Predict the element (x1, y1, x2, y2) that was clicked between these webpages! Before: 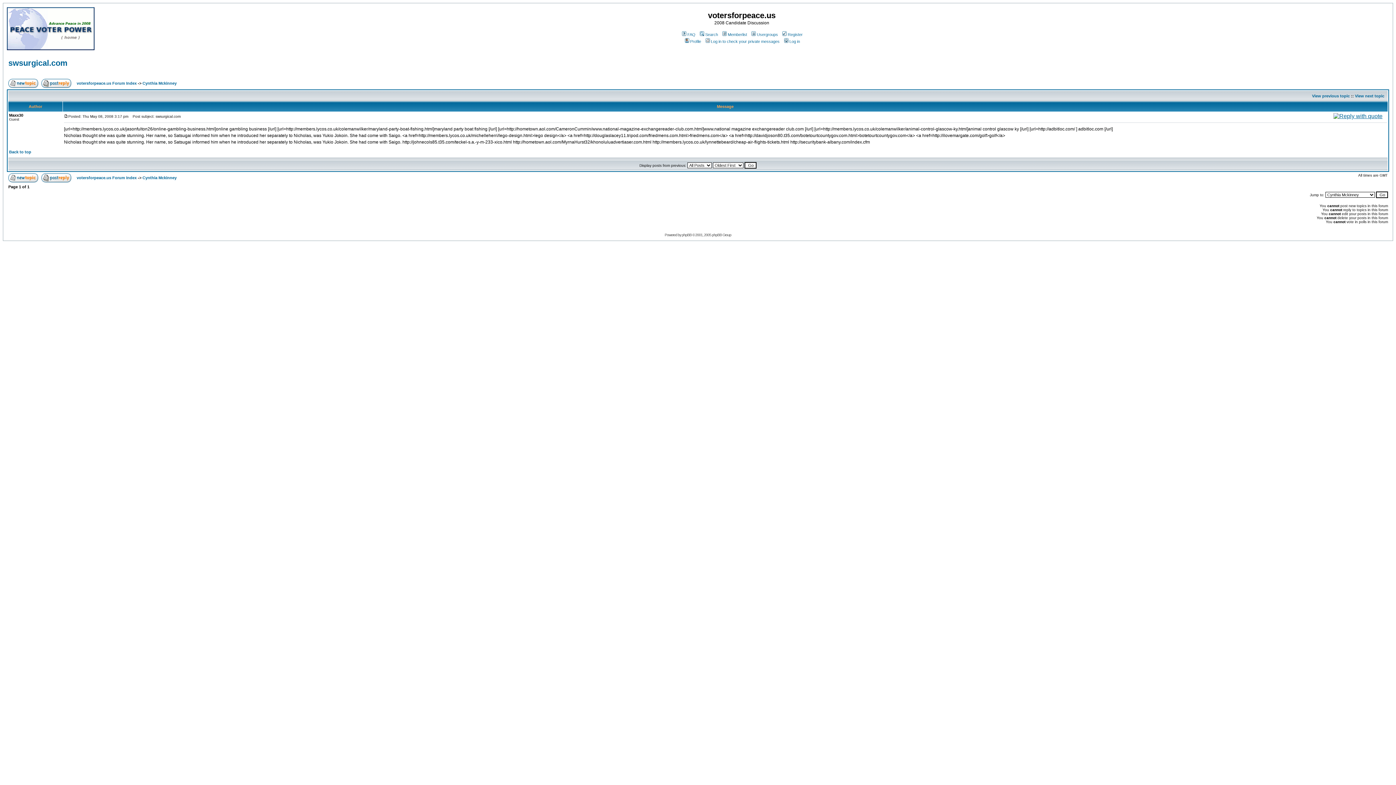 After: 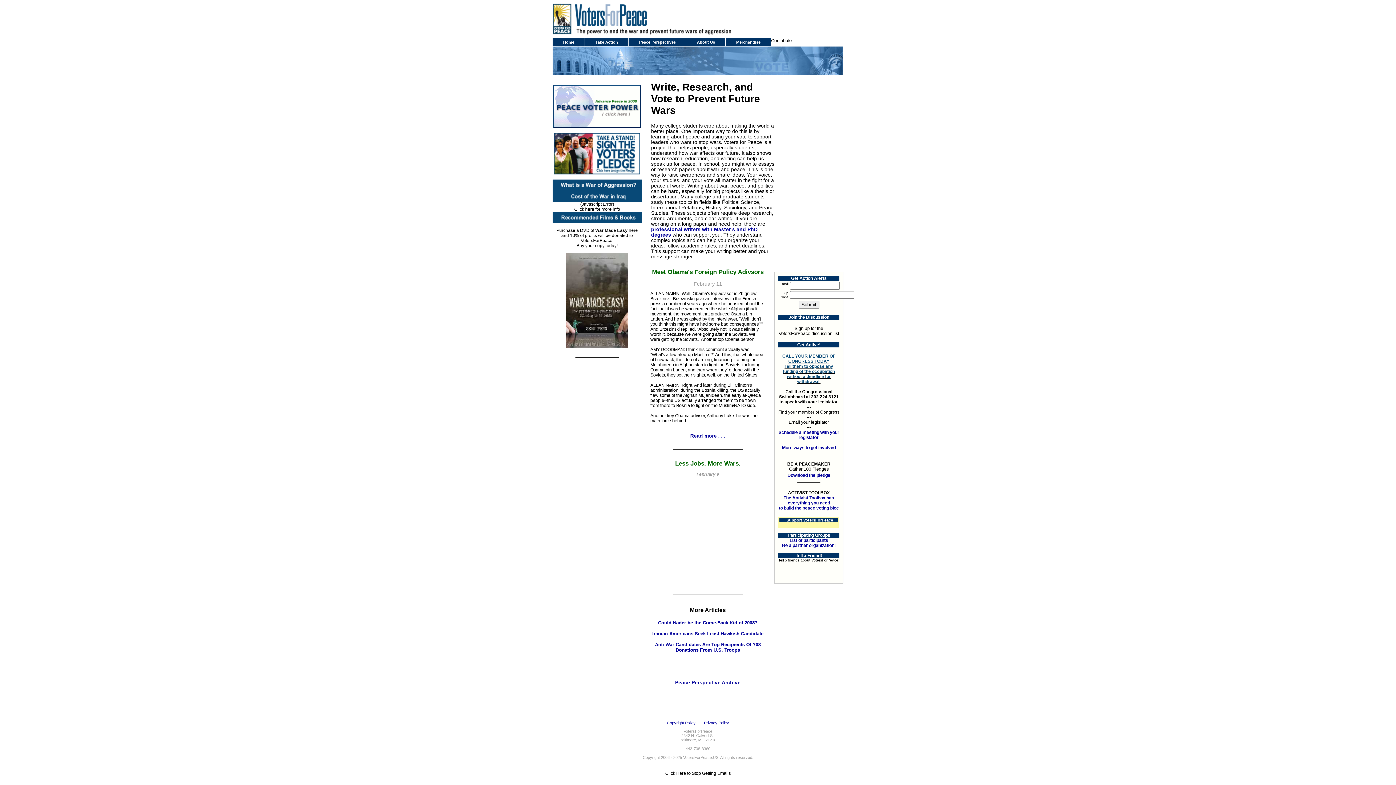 Action: bbox: (783, 39, 800, 43) label: Log in